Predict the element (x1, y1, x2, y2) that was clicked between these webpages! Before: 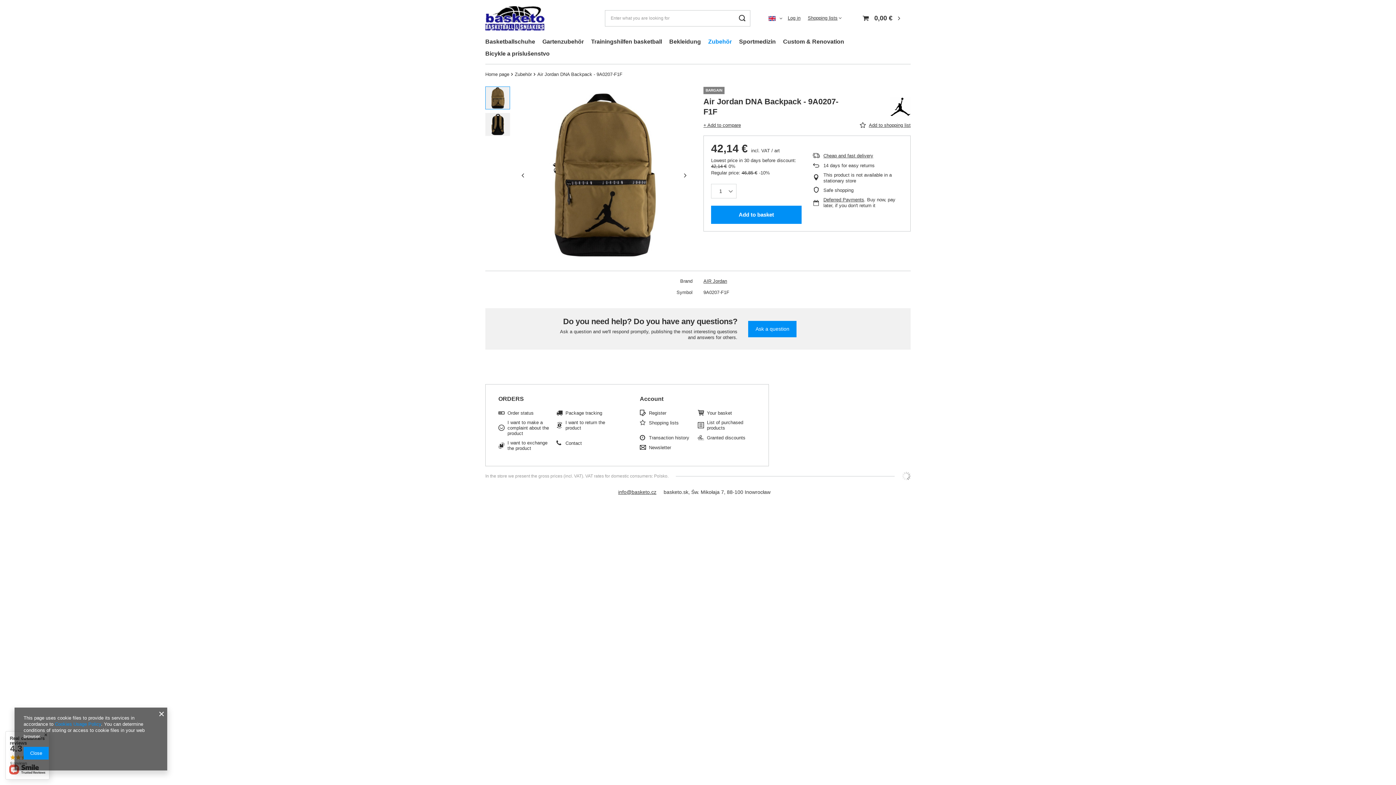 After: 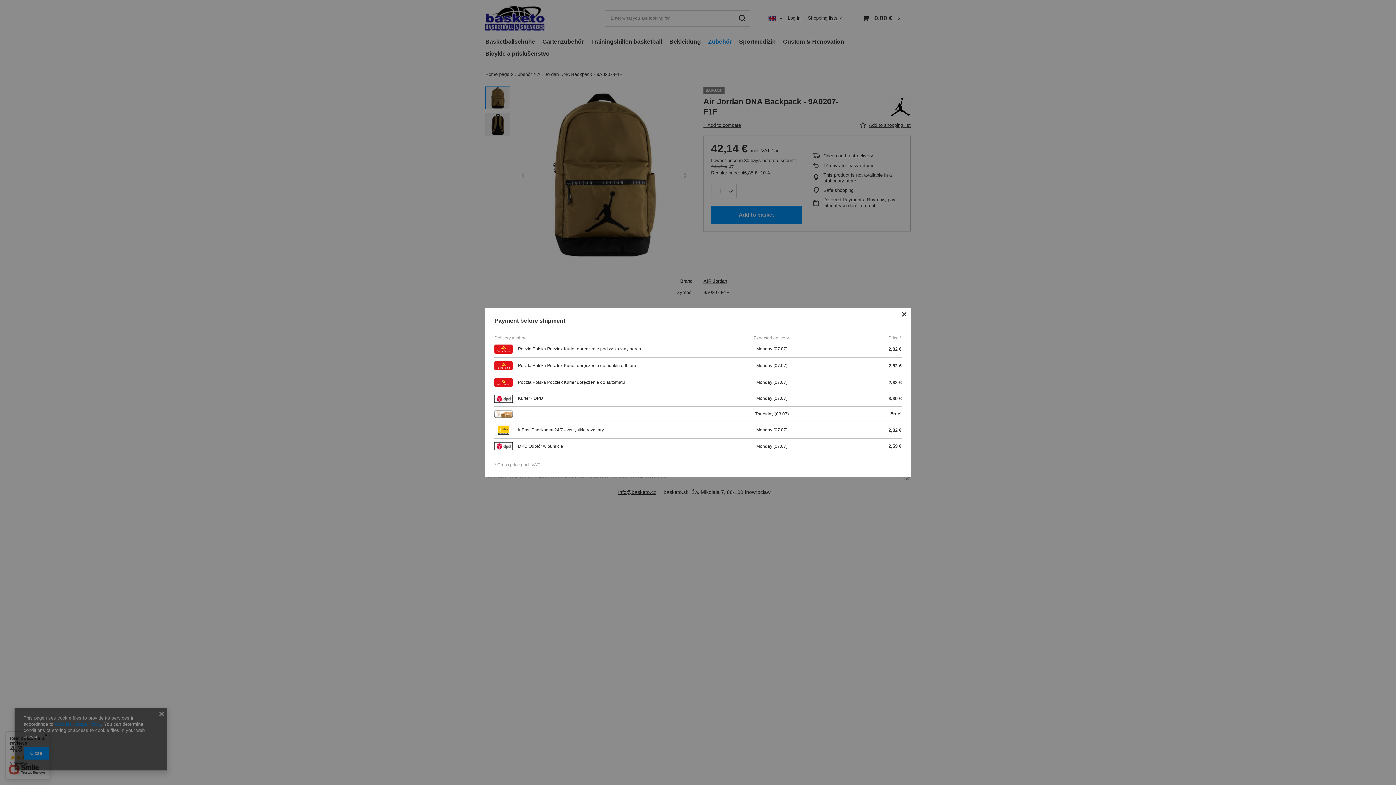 Action: label: Cheap and fast delivery bbox: (823, 152, 903, 158)